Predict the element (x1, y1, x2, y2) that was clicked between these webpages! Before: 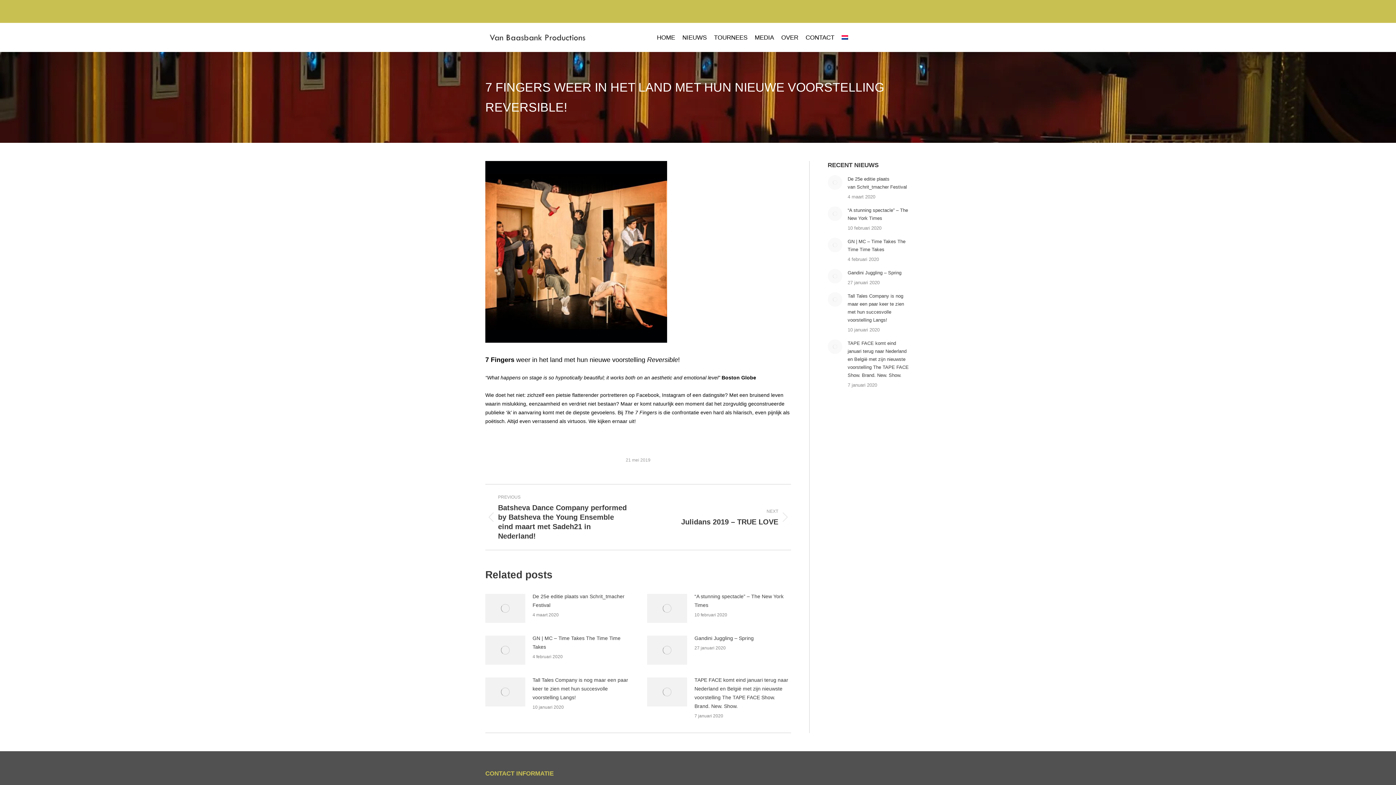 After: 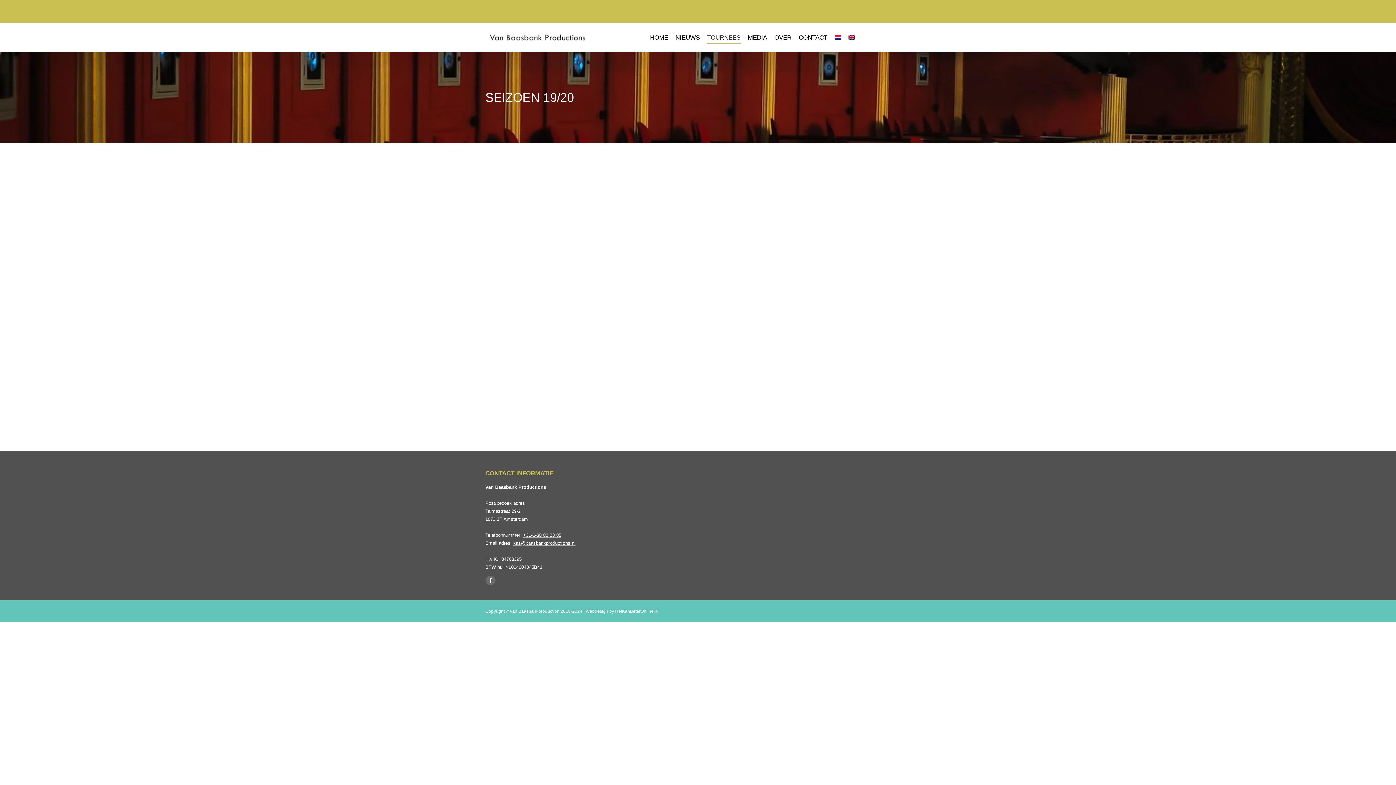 Action: label: TOURNEES bbox: (714, 32, 747, 42)